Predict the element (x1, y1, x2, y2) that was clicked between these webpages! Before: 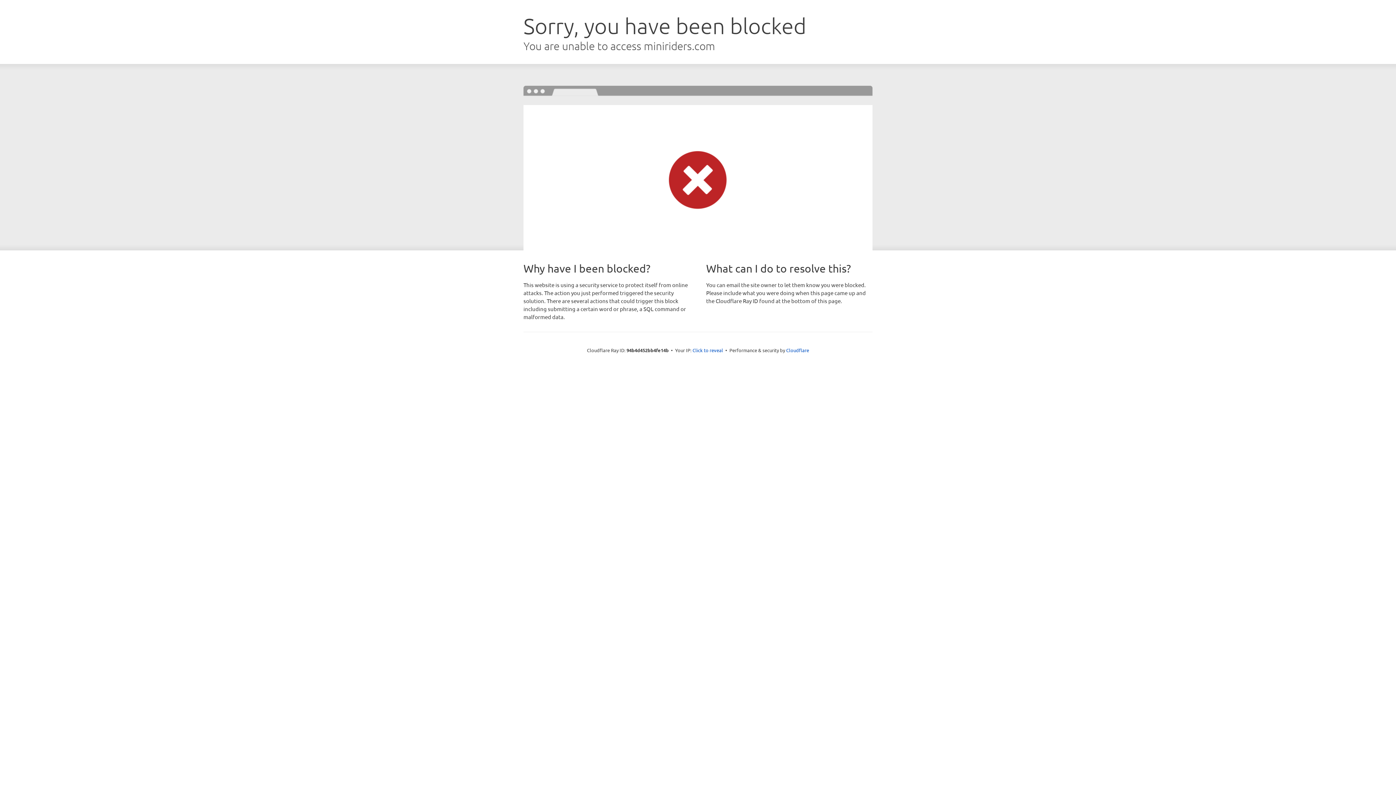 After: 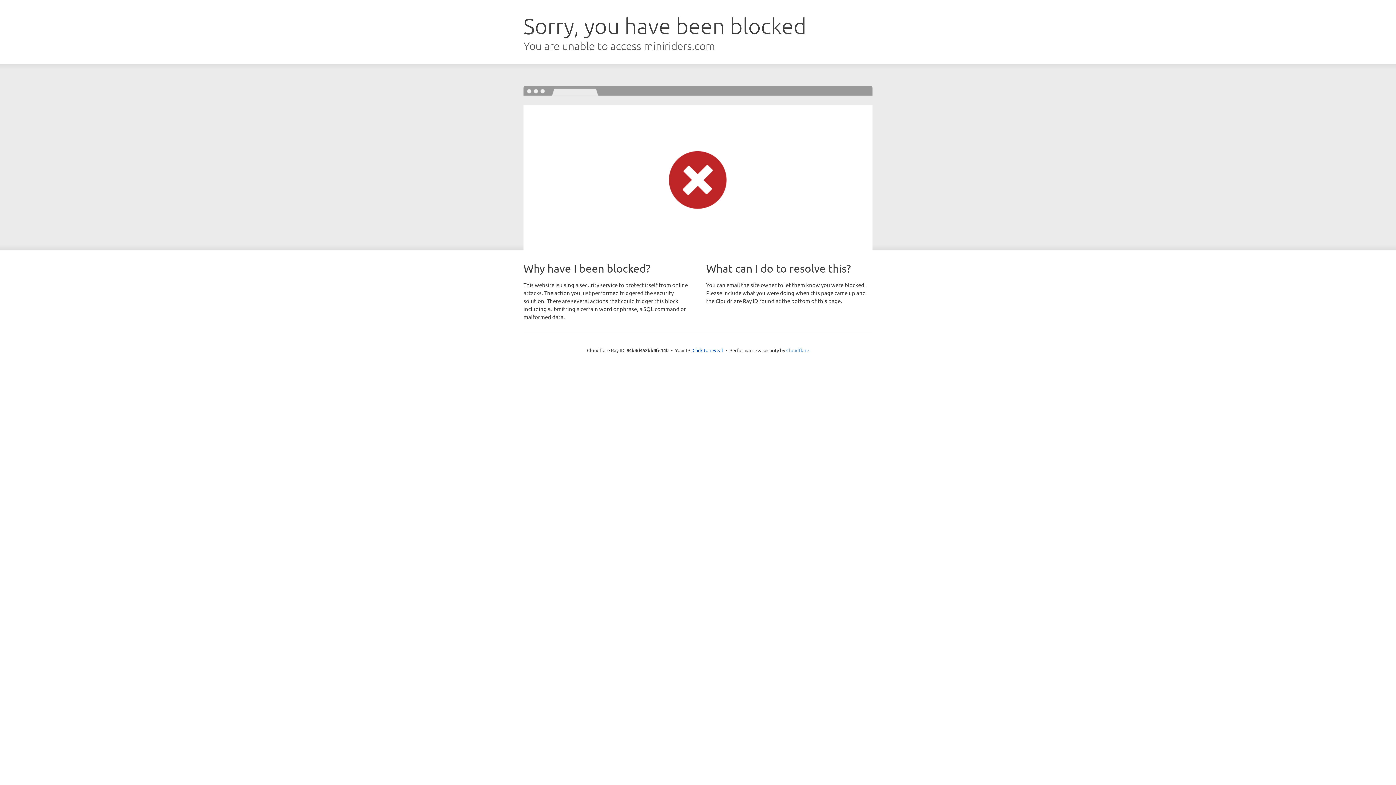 Action: label: Cloudflare bbox: (786, 347, 809, 353)